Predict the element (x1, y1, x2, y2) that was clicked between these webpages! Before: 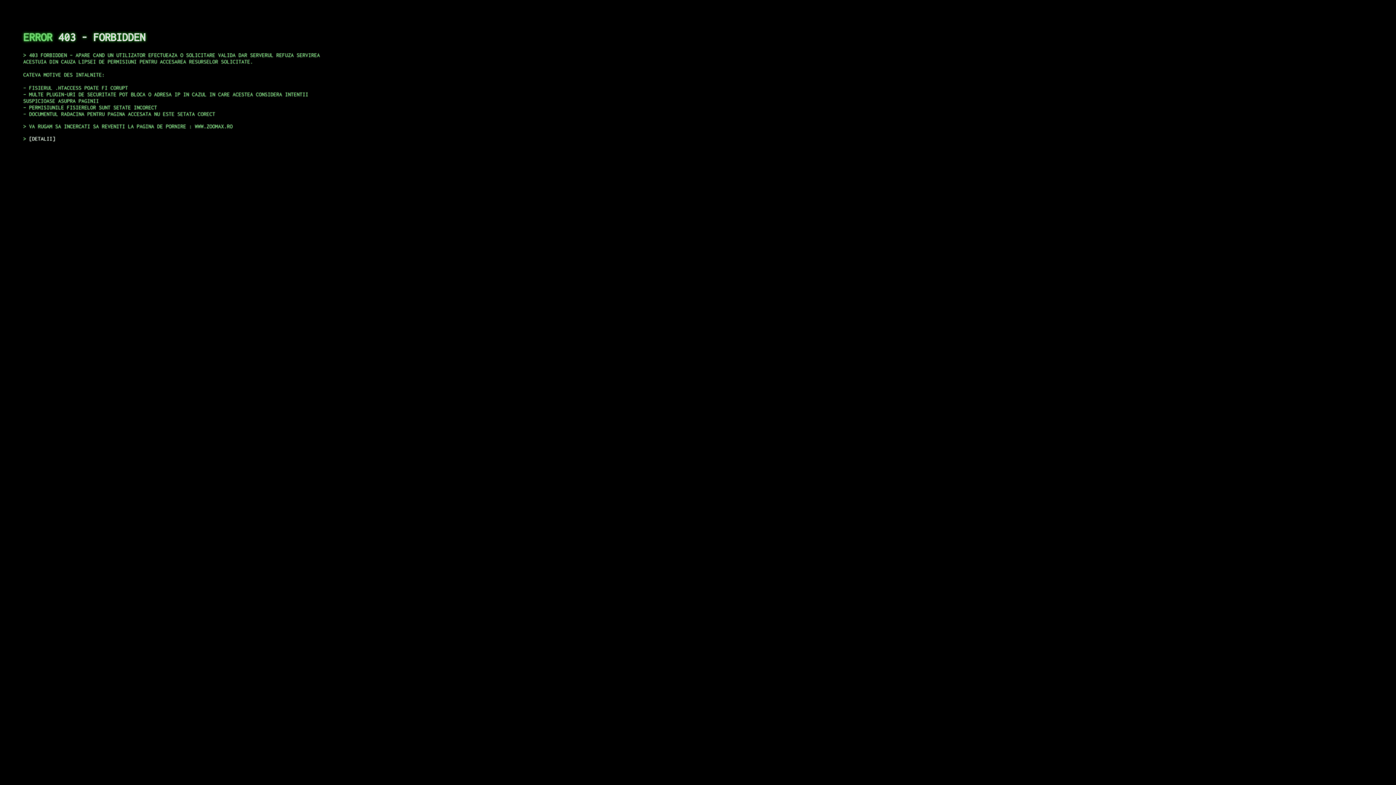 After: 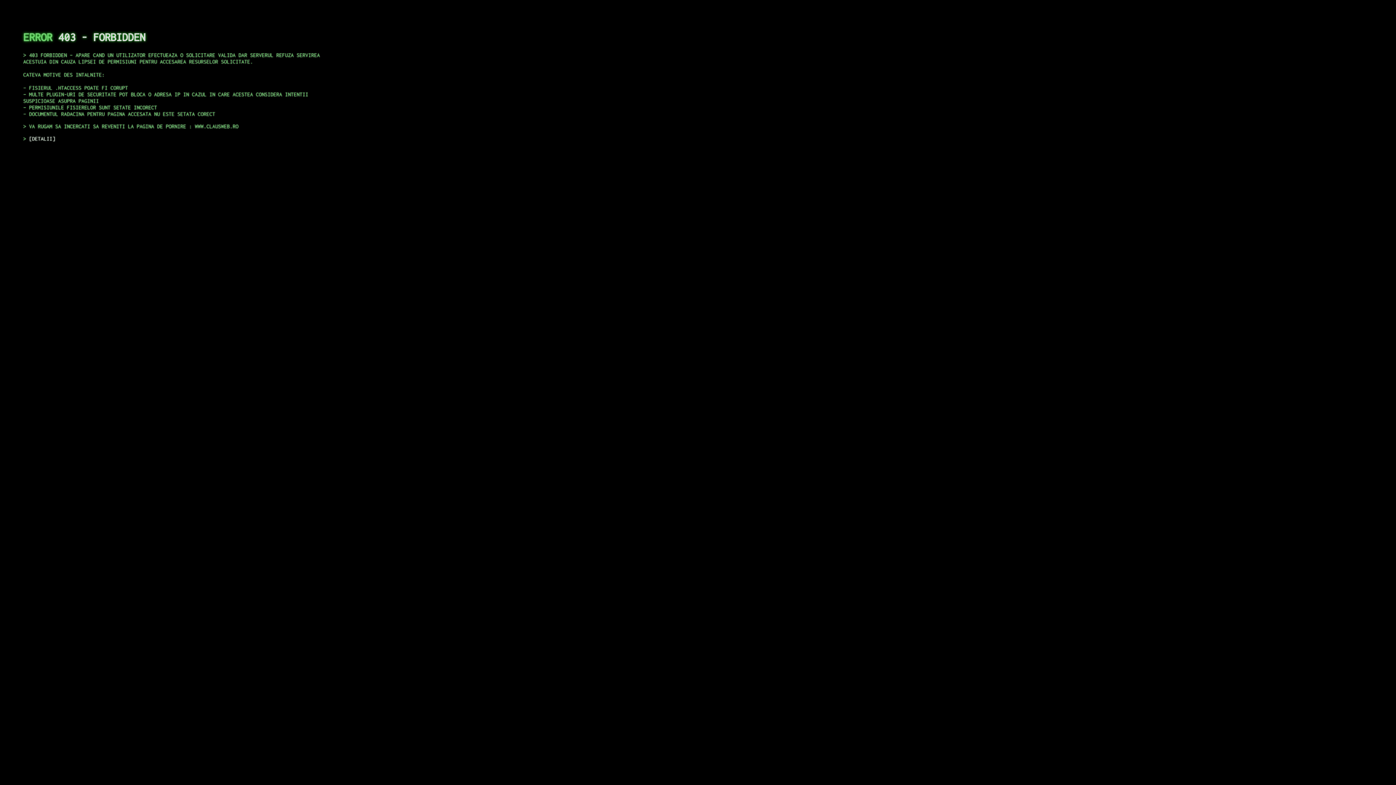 Action: bbox: (29, 135, 55, 141) label: DETALII